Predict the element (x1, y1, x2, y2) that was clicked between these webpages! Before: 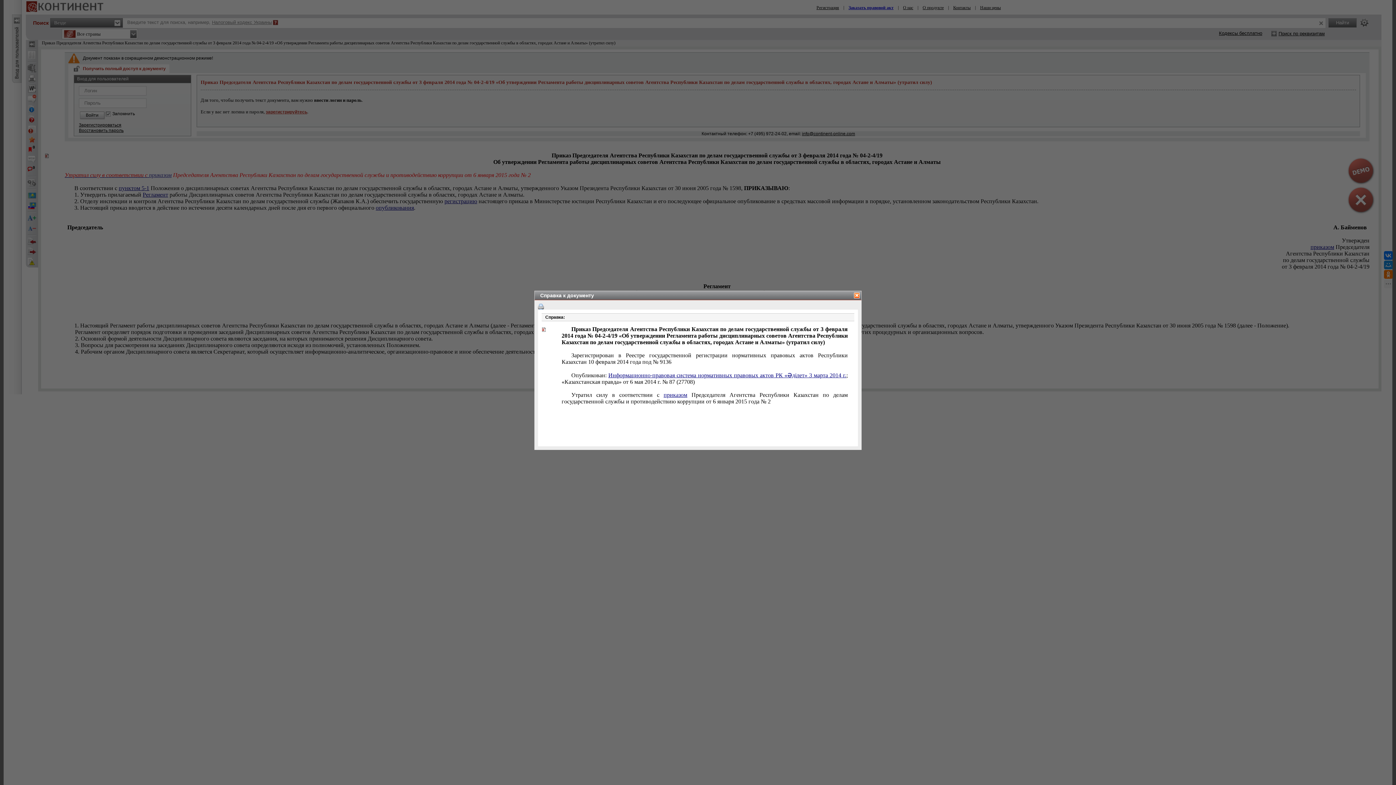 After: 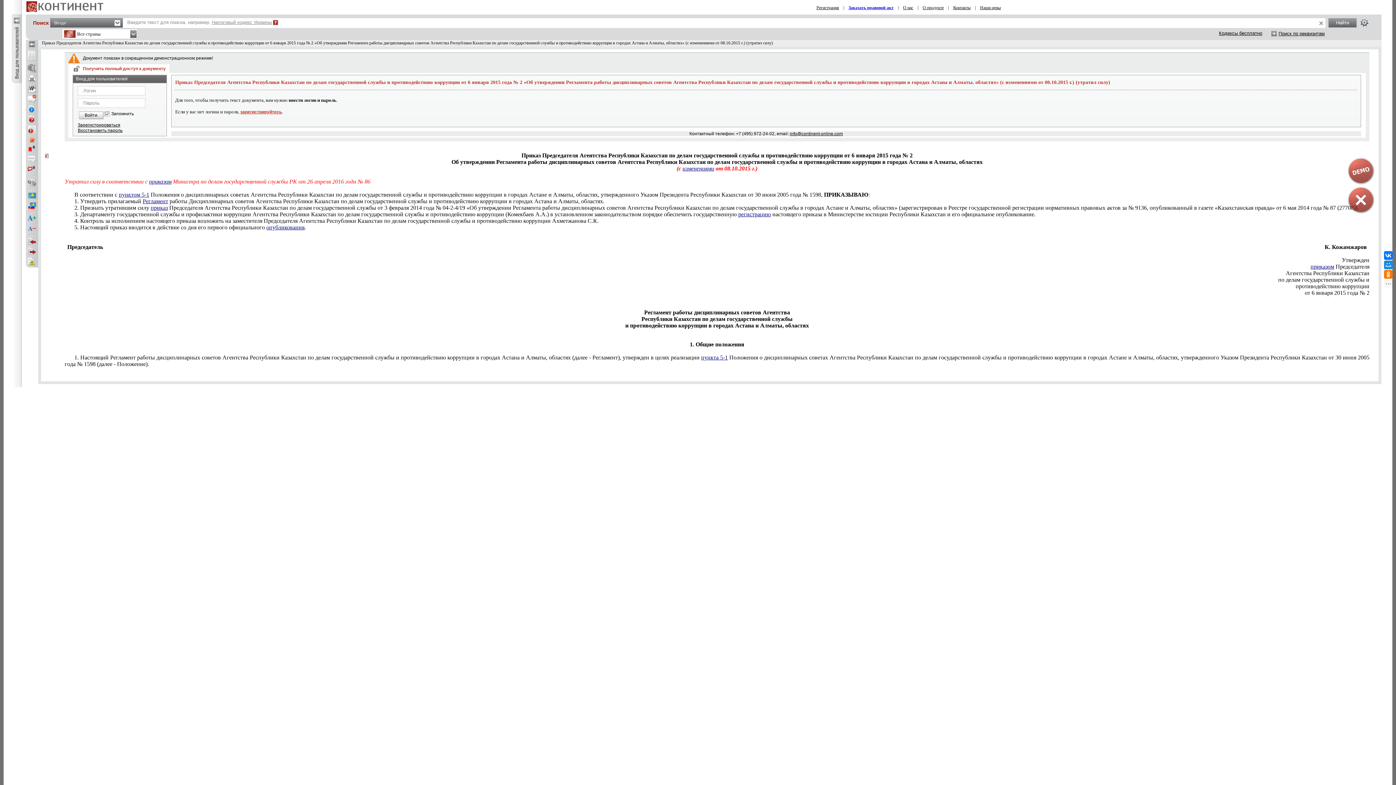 Action: label: приказом bbox: (663, 392, 687, 398)